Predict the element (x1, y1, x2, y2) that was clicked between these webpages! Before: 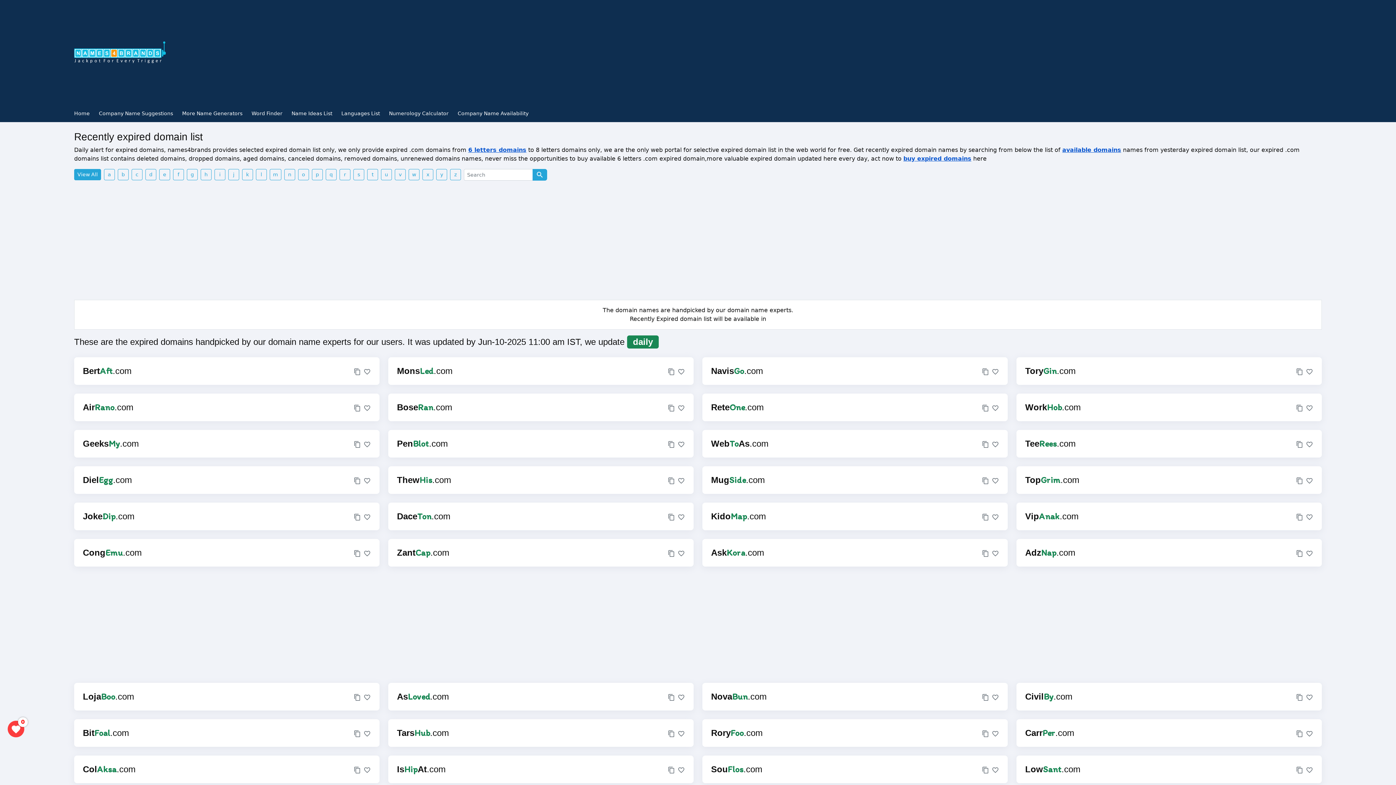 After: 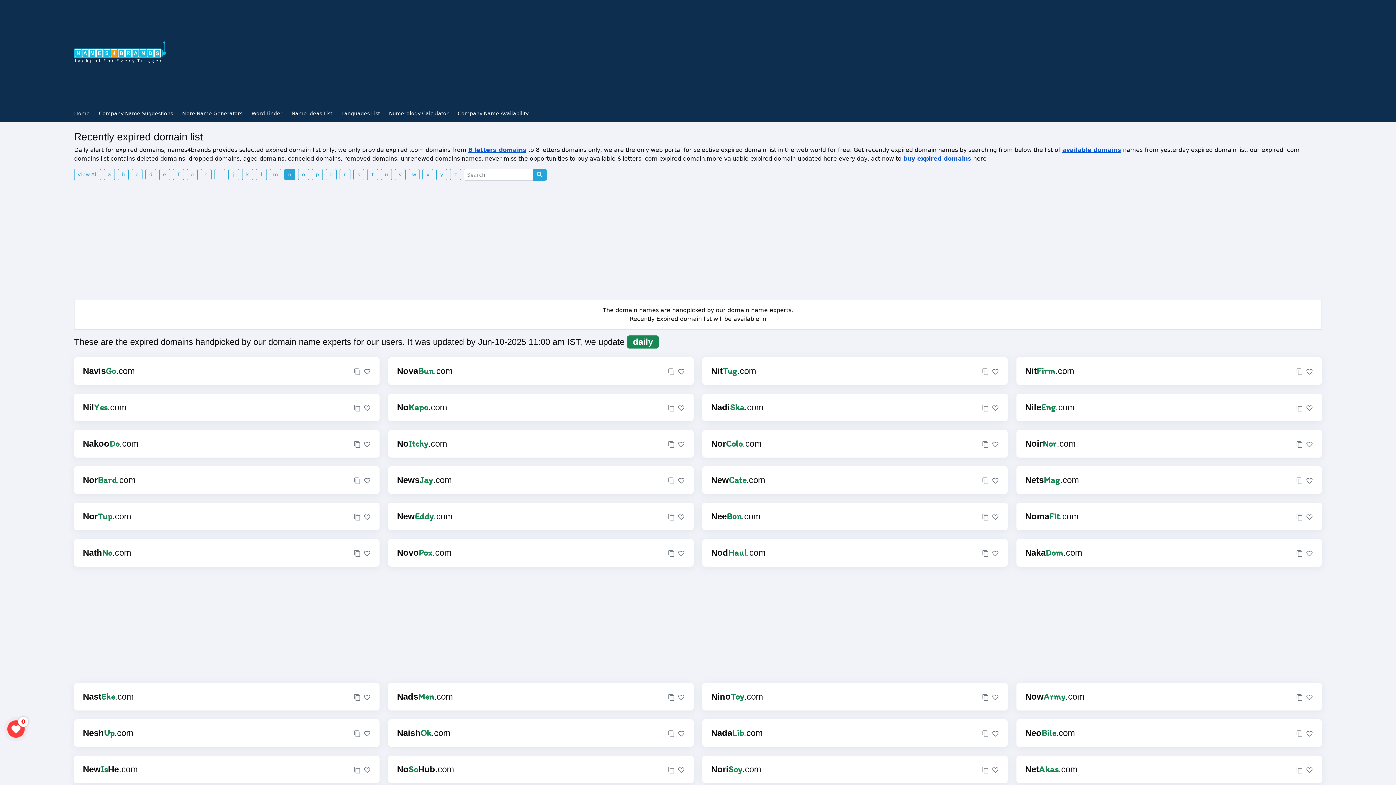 Action: label: n bbox: (284, 169, 295, 180)